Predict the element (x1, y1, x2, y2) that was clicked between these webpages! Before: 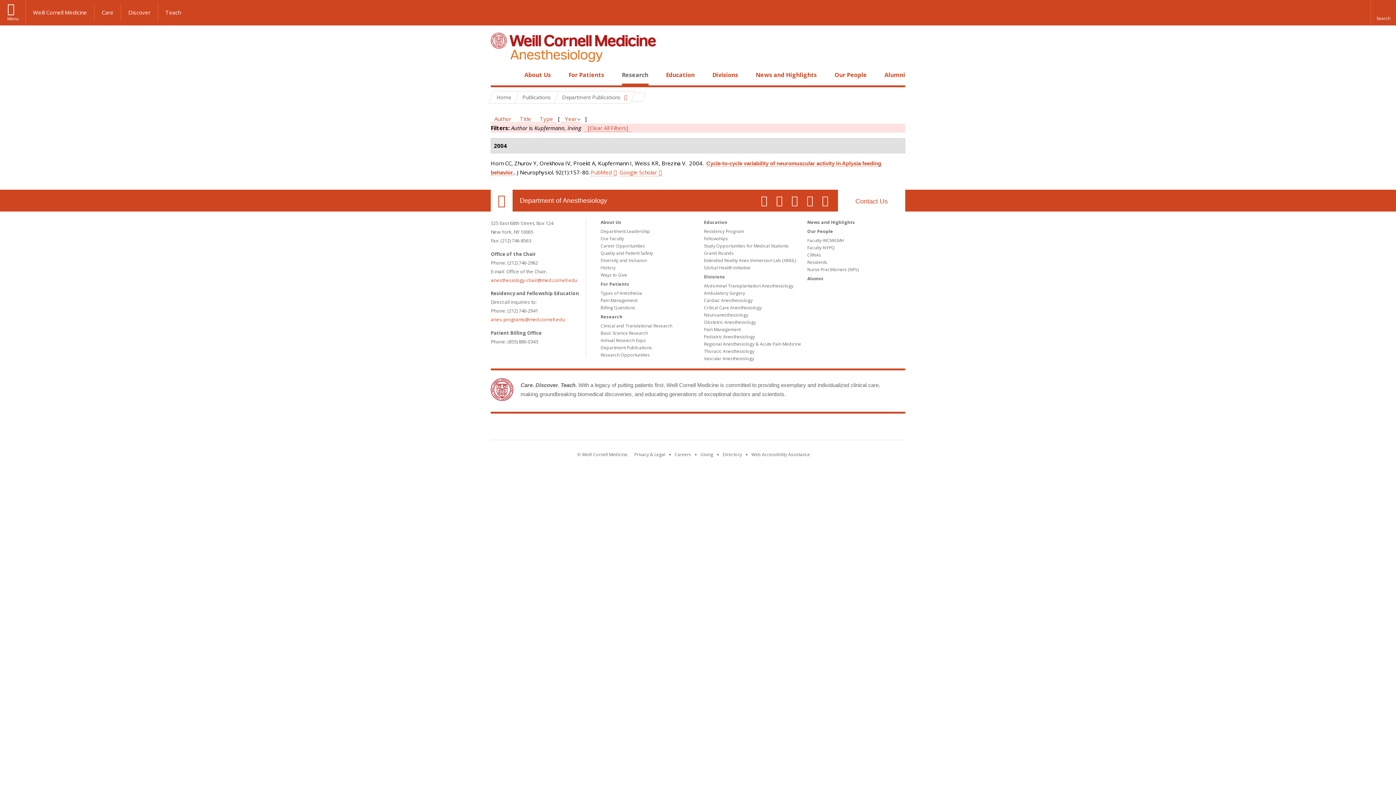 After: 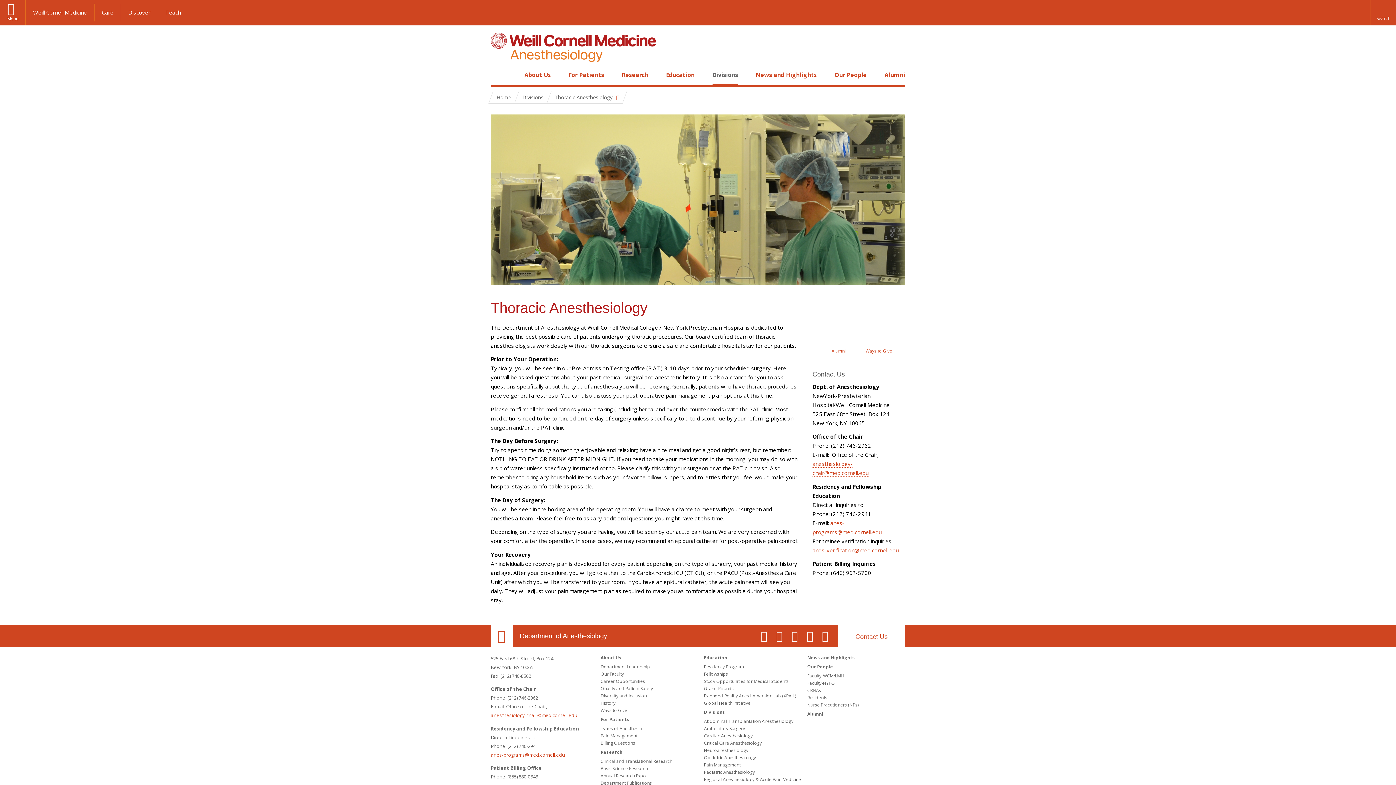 Action: label: Thoracic Anesthesiology bbox: (704, 348, 754, 354)